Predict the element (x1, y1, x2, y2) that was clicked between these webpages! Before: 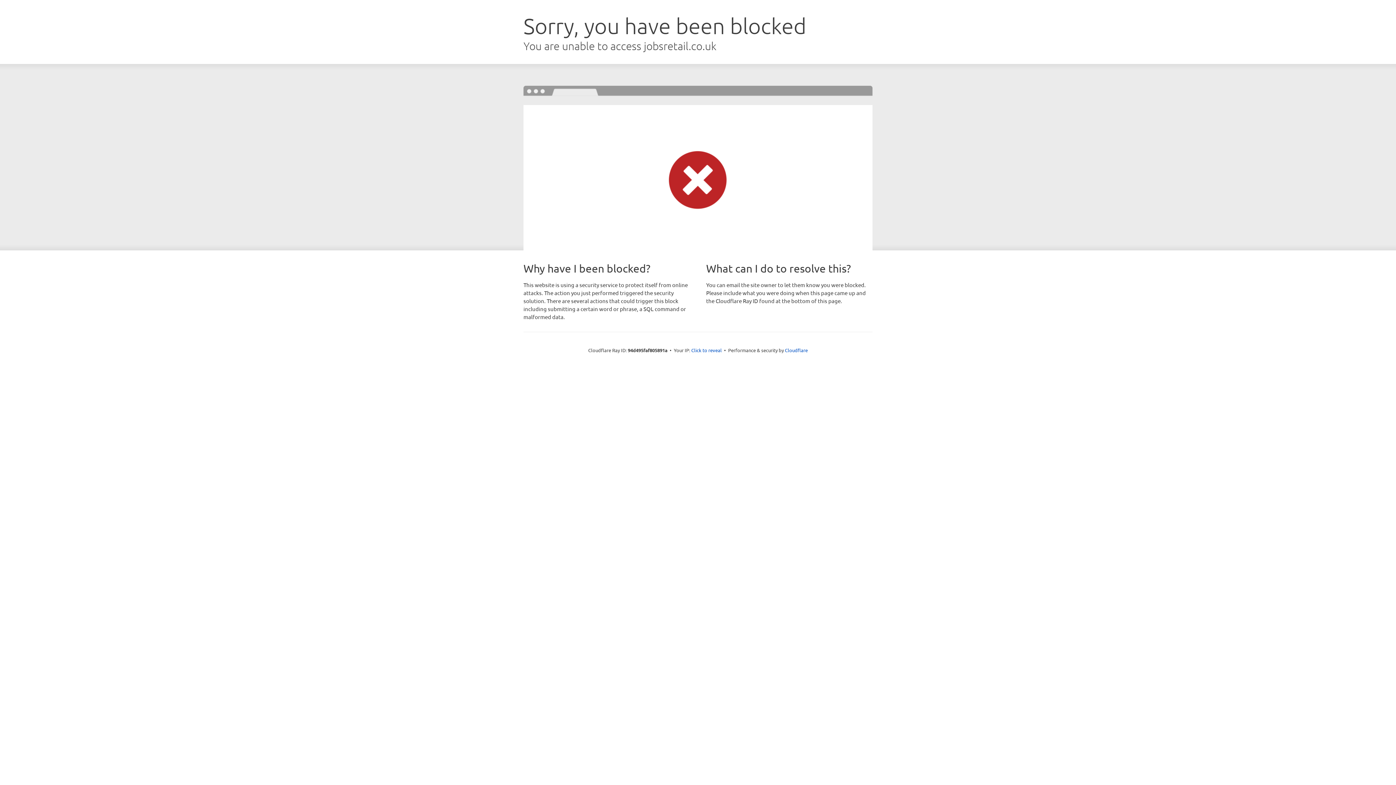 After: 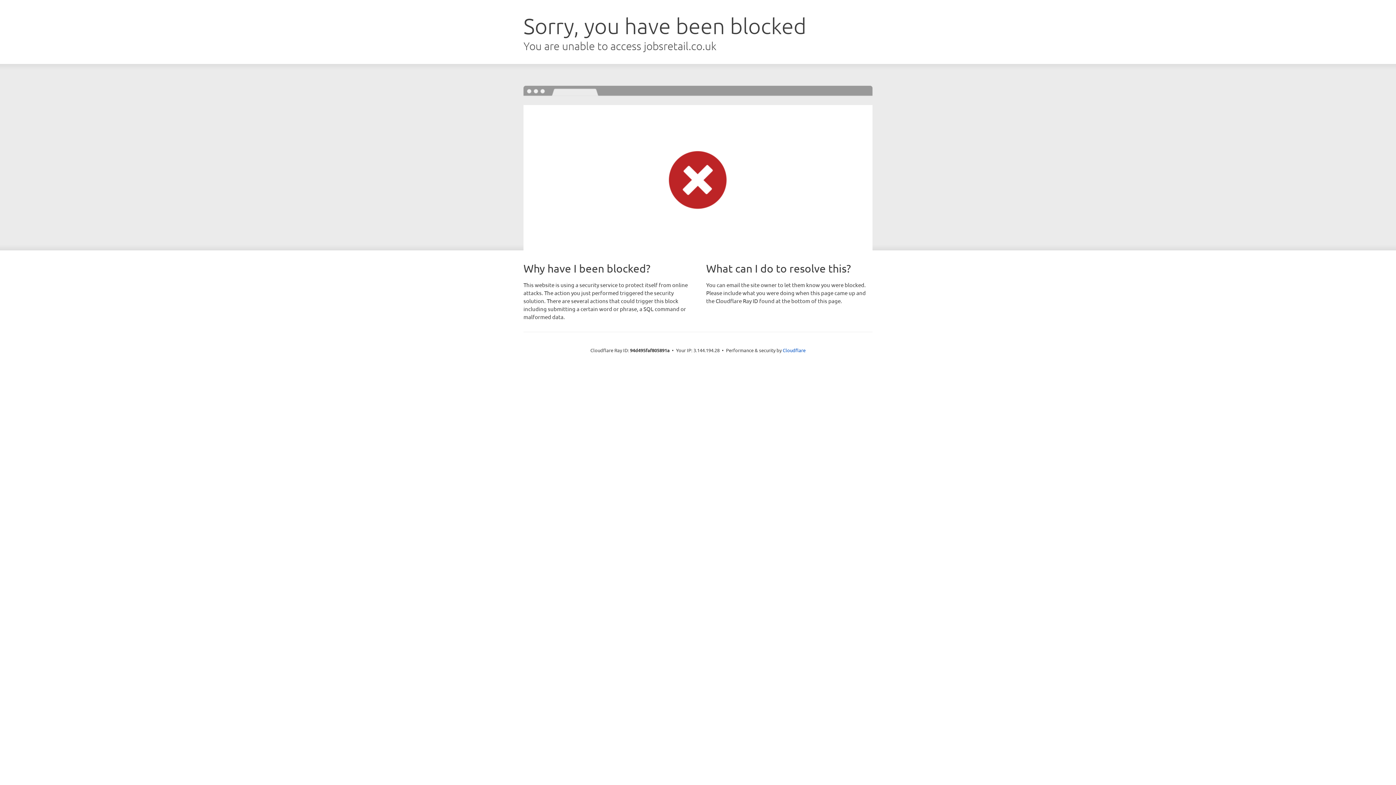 Action: label: Click to reveal bbox: (691, 346, 722, 353)